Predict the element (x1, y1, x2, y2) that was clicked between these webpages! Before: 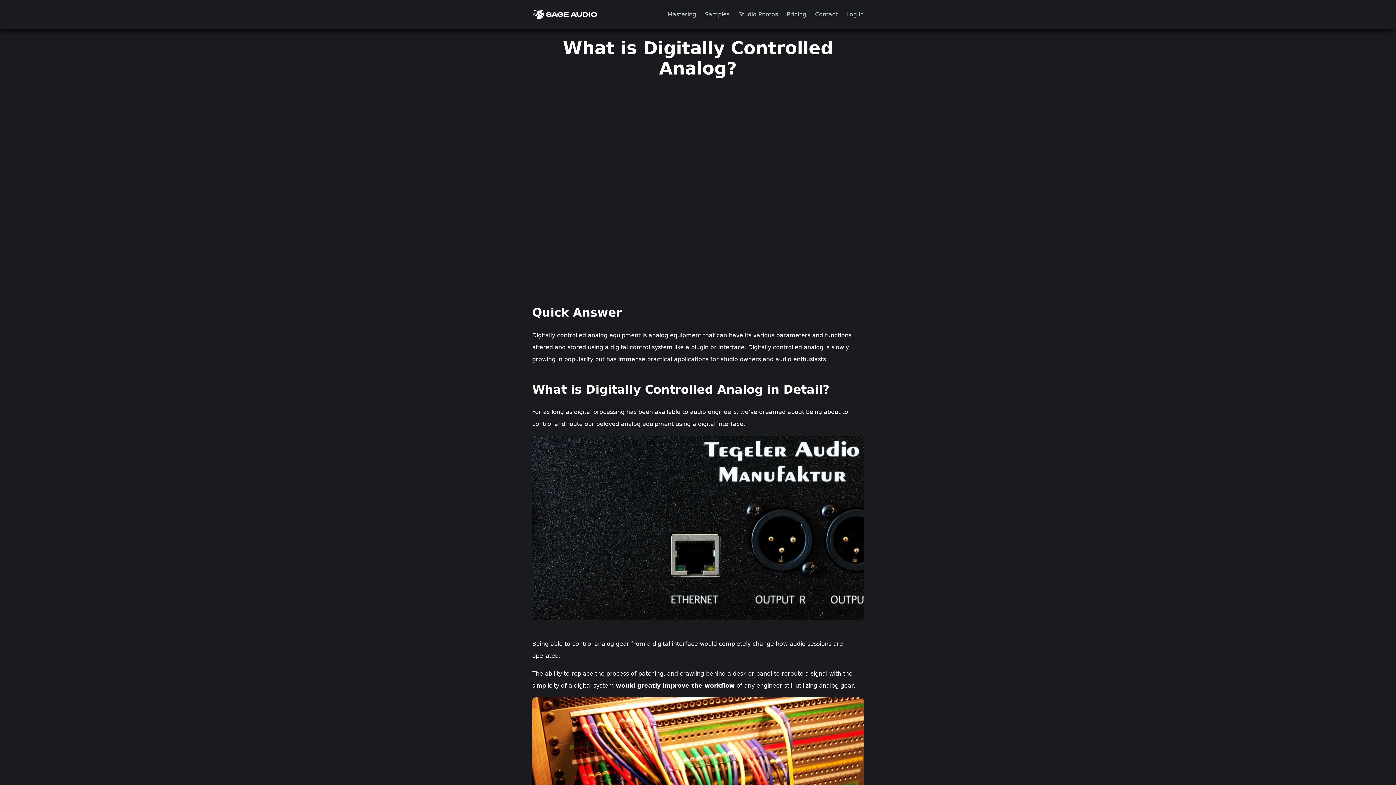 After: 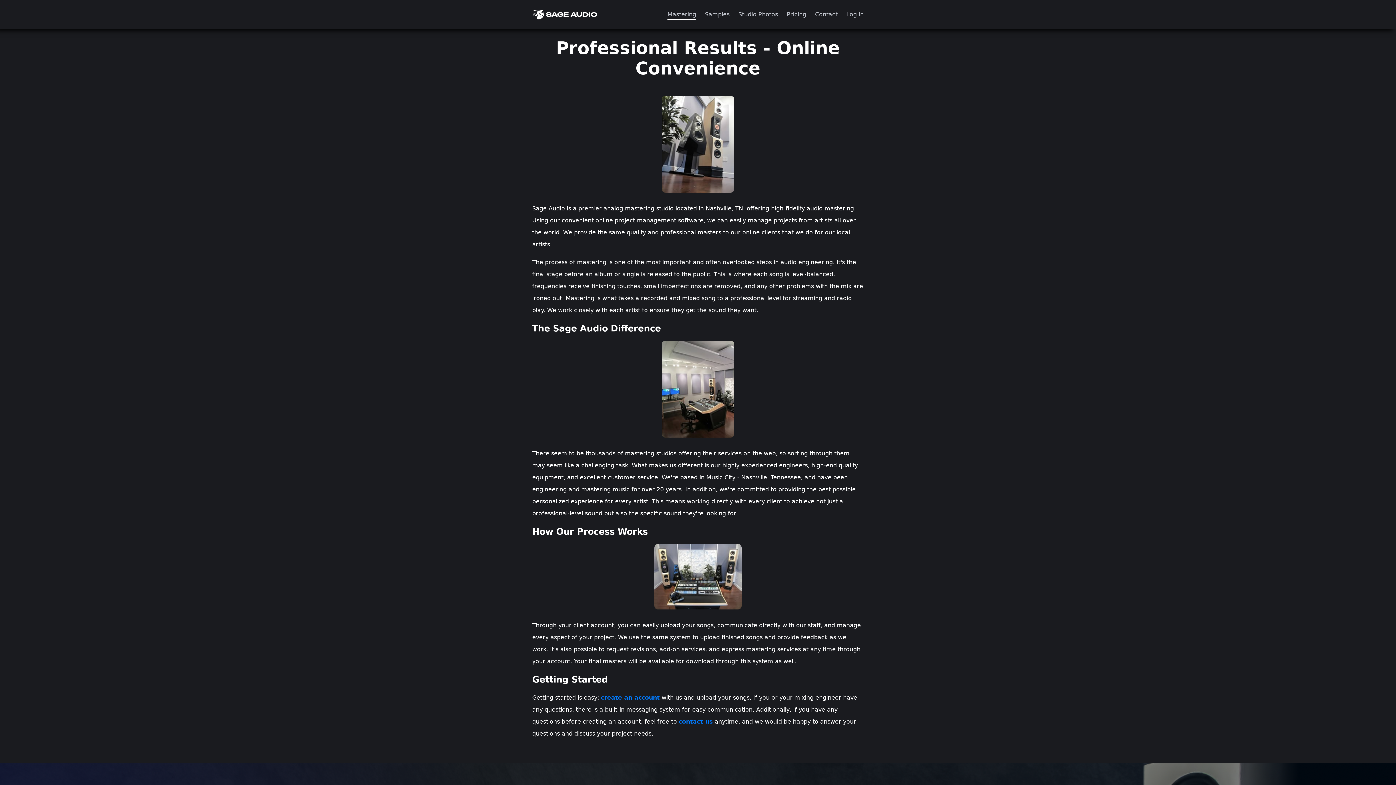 Action: label: Mastering bbox: (663, 0, 700, 28)